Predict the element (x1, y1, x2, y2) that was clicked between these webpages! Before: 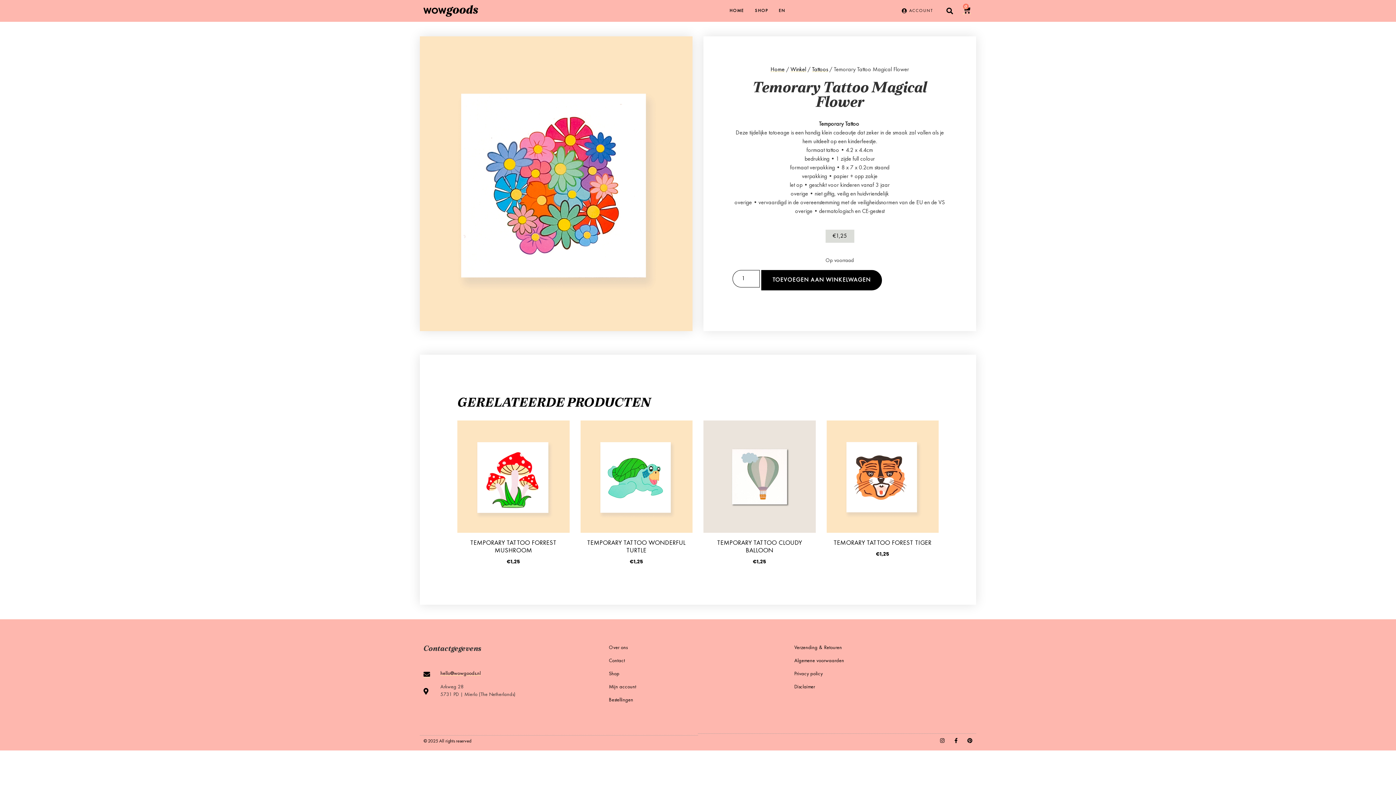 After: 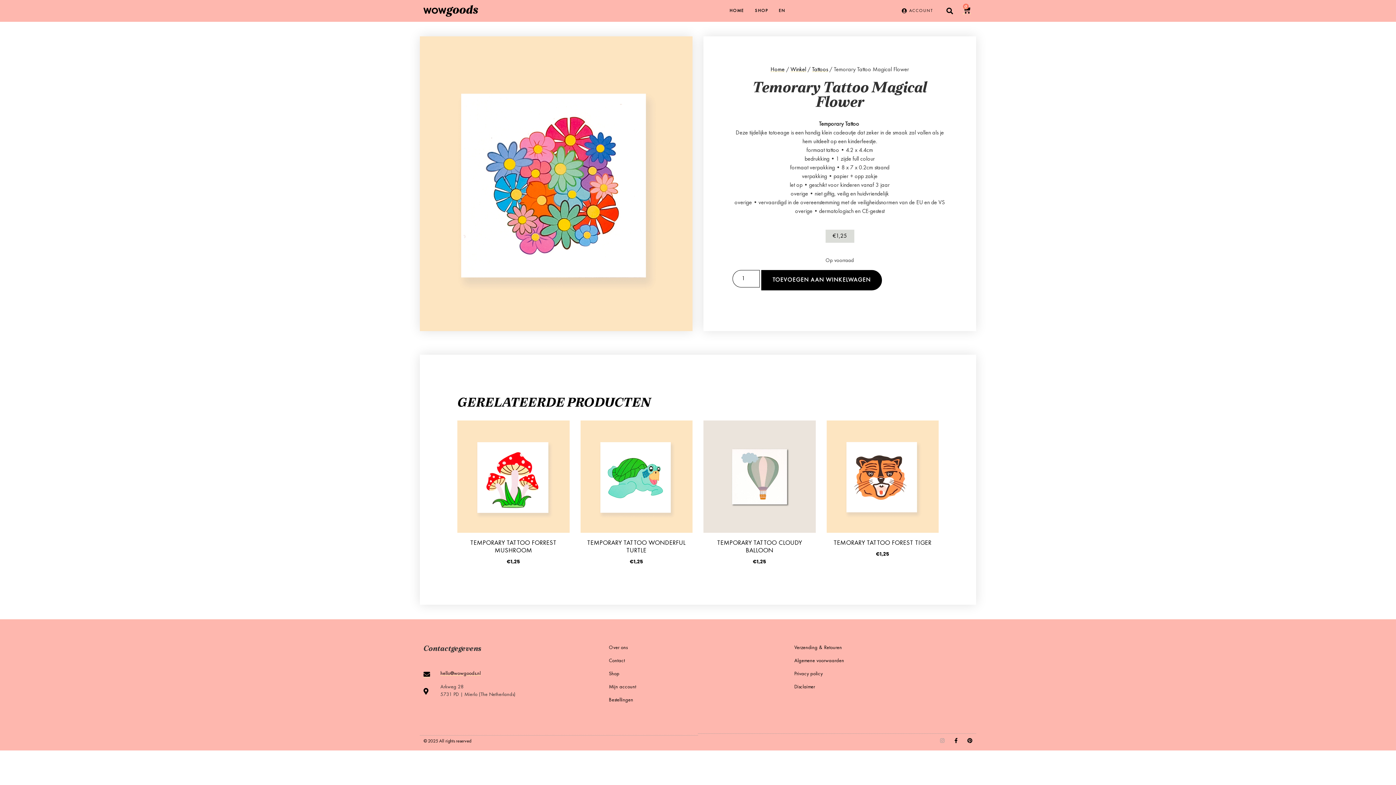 Action: label: Instagram bbox: (940, 738, 945, 743)